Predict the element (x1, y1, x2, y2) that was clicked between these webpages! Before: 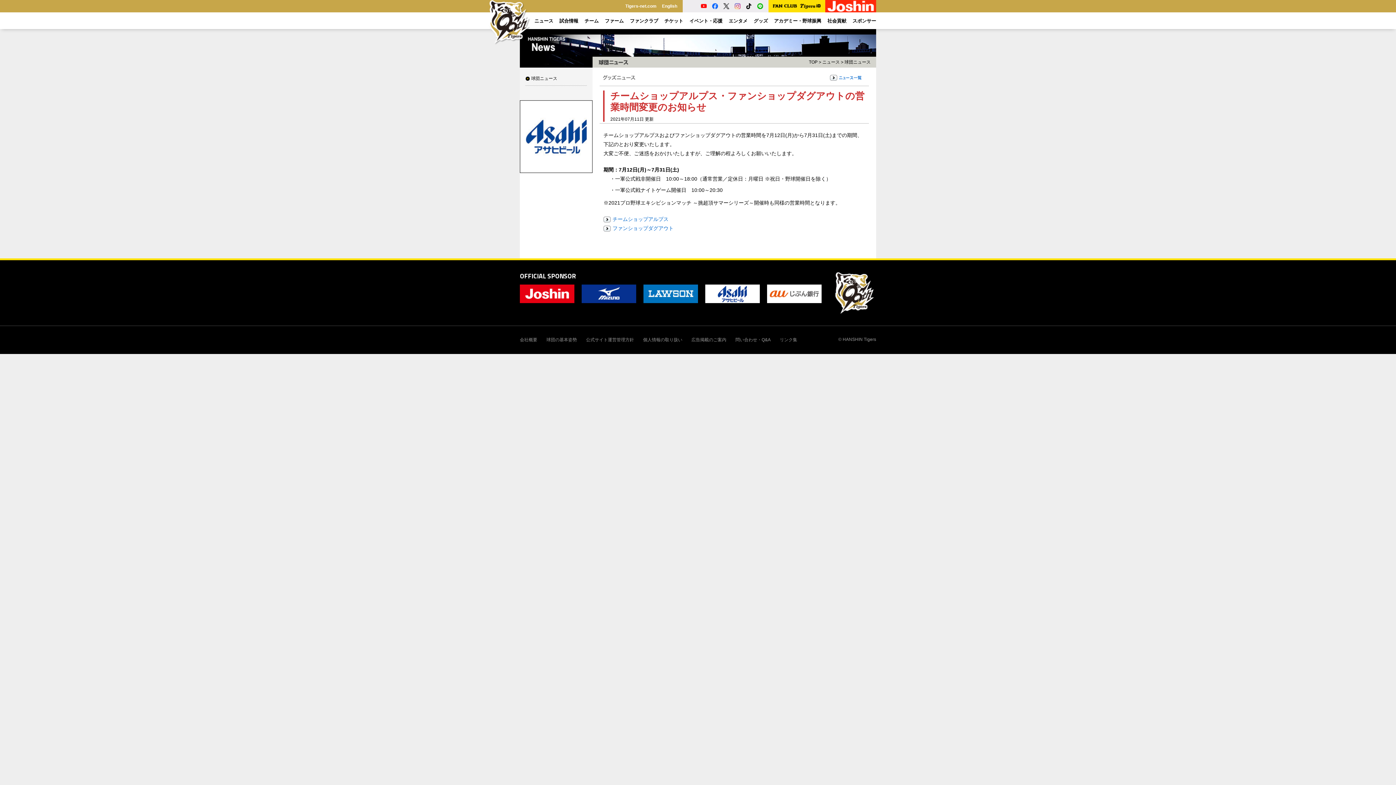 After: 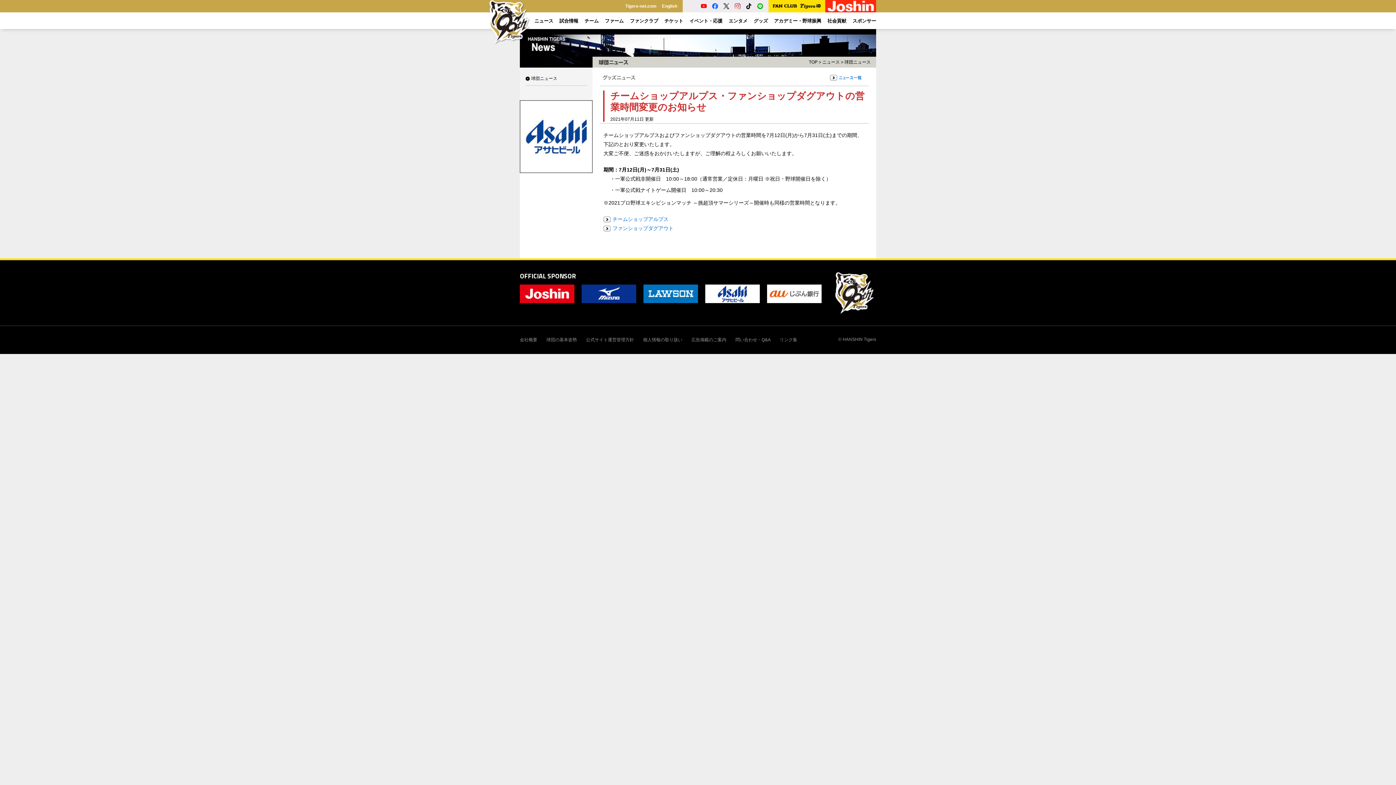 Action: bbox: (825, 3, 876, 8)